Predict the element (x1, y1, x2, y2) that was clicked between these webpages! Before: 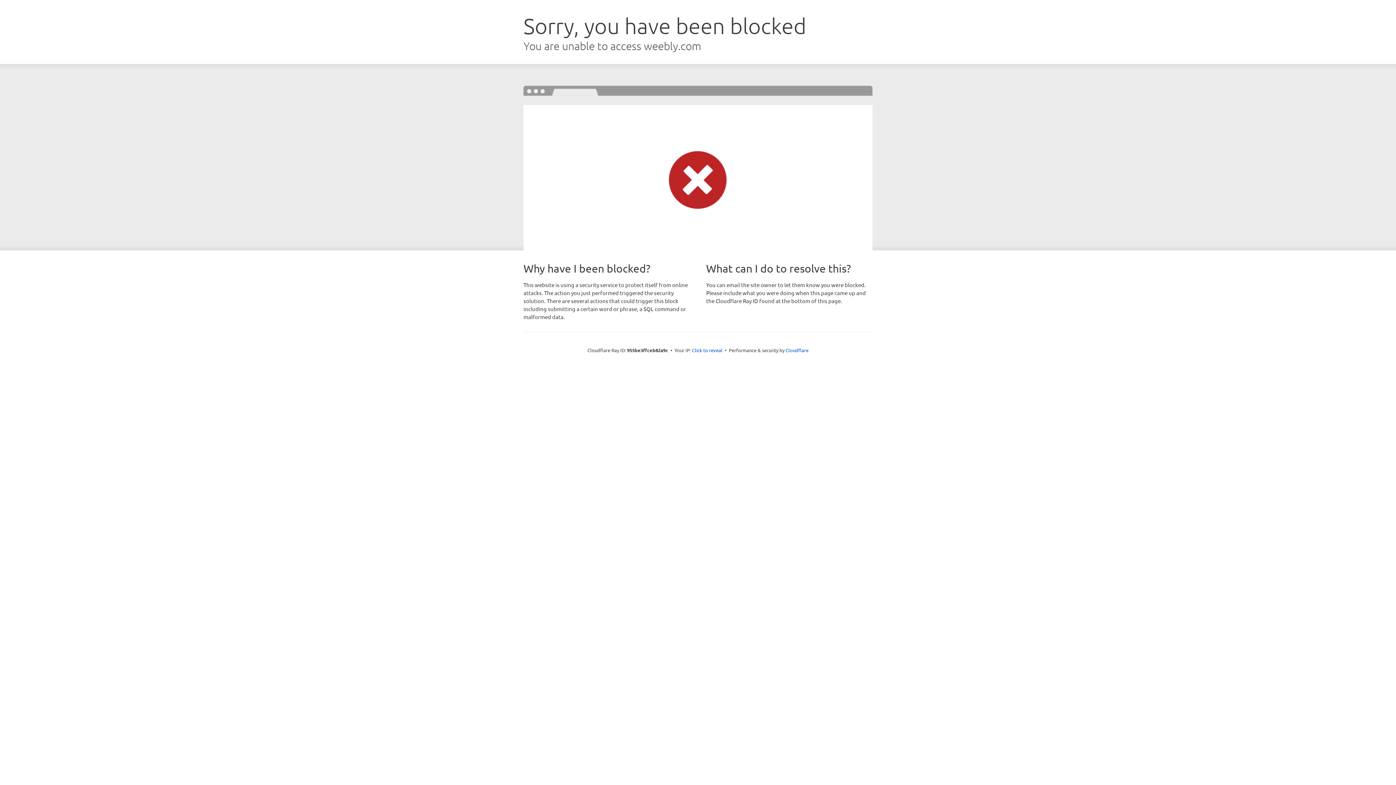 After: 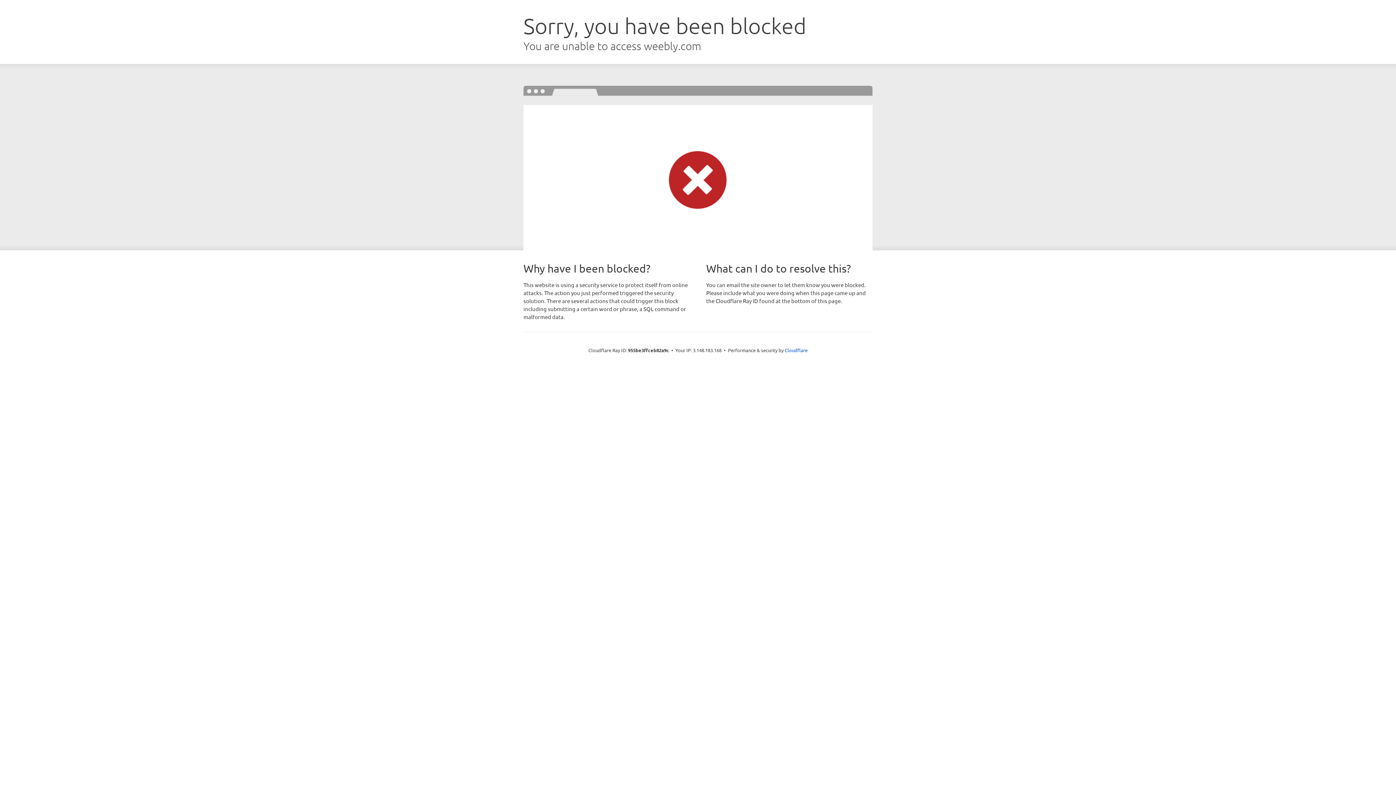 Action: label: Click to reveal bbox: (692, 346, 722, 353)